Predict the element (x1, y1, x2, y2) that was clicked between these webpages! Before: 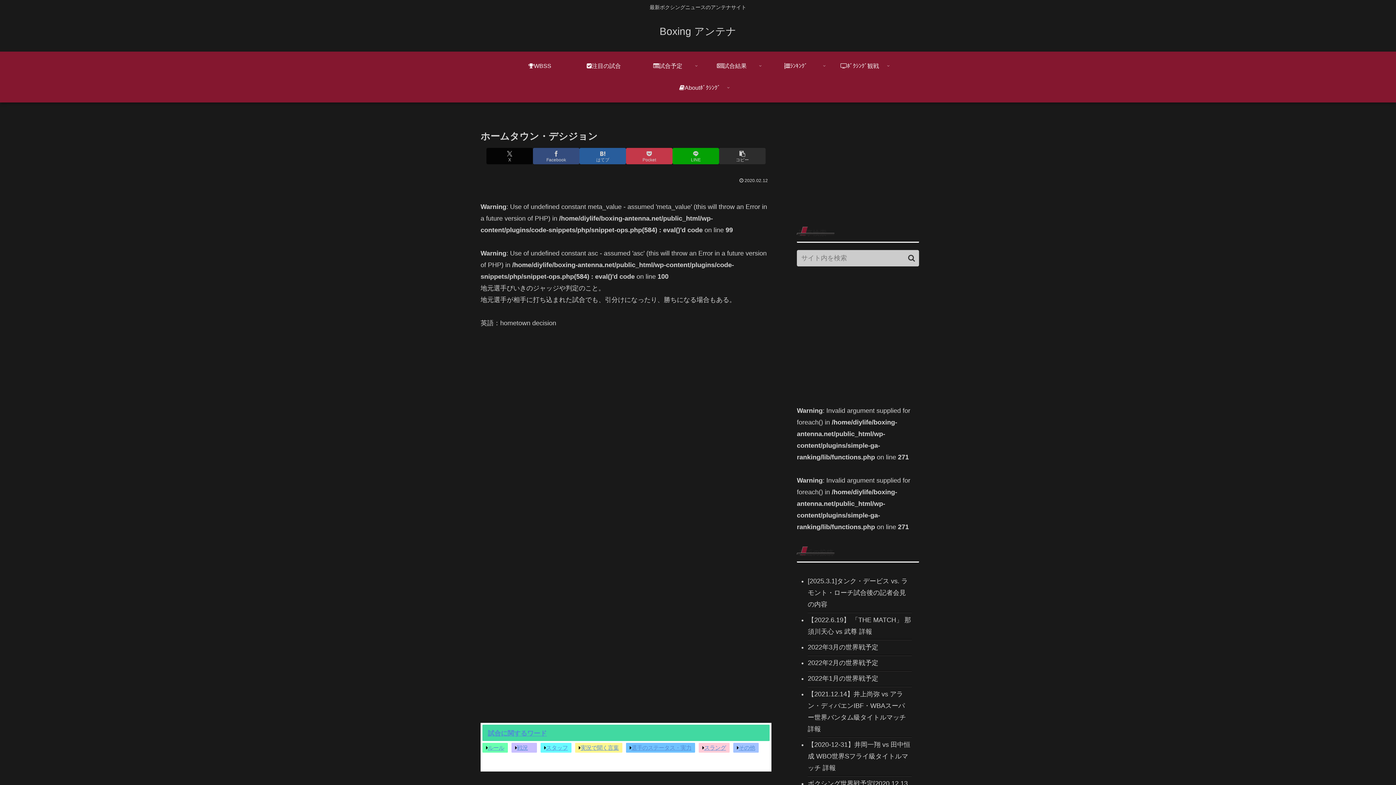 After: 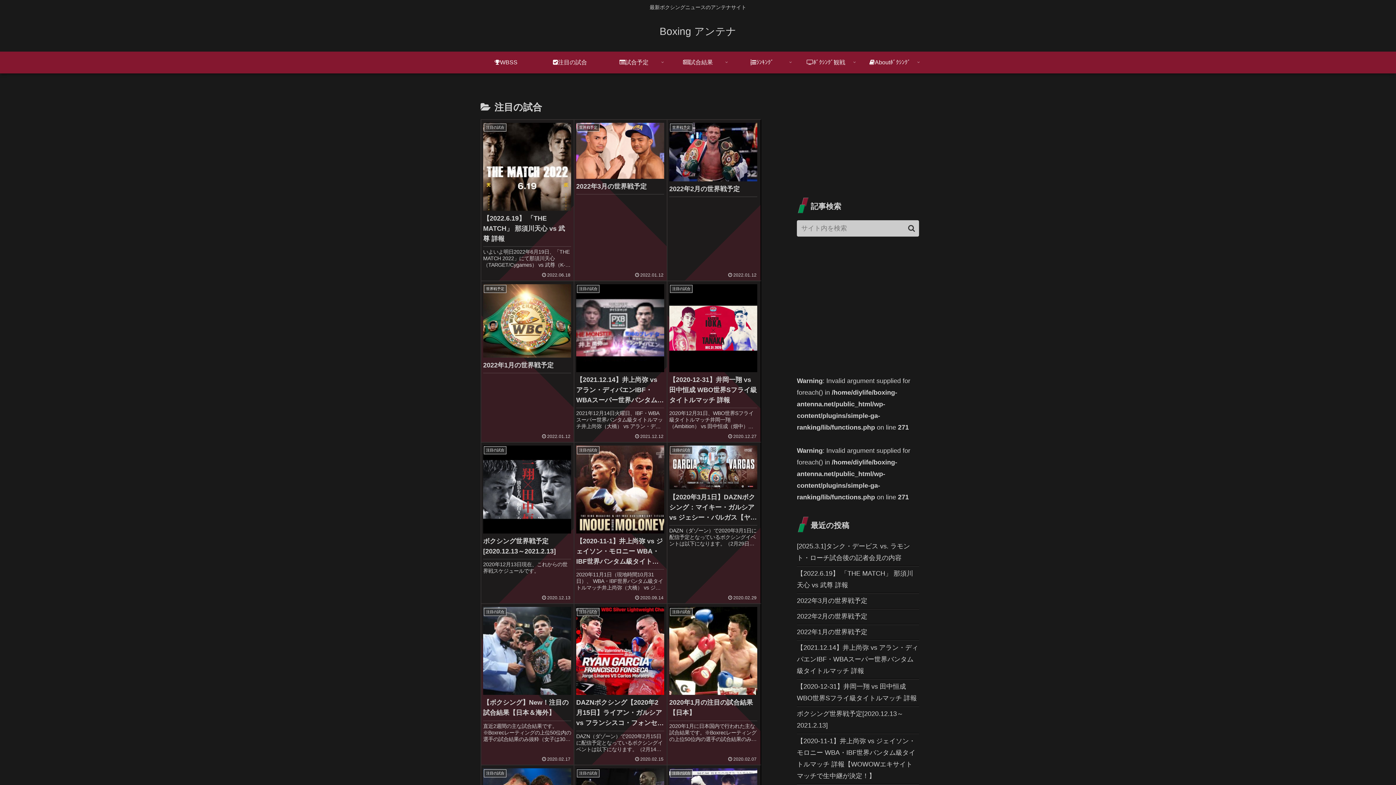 Action: bbox: (572, 55, 636, 77) label: 注目の試合